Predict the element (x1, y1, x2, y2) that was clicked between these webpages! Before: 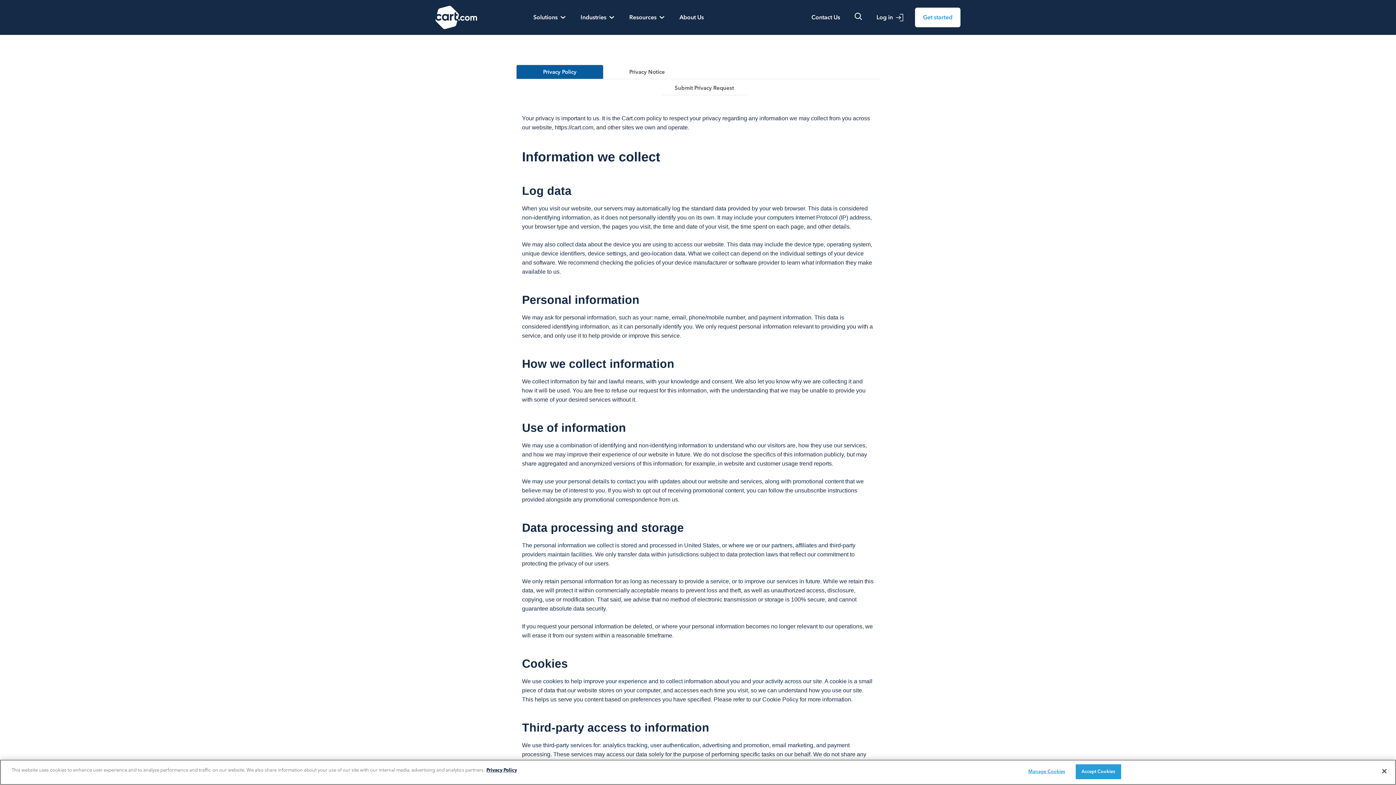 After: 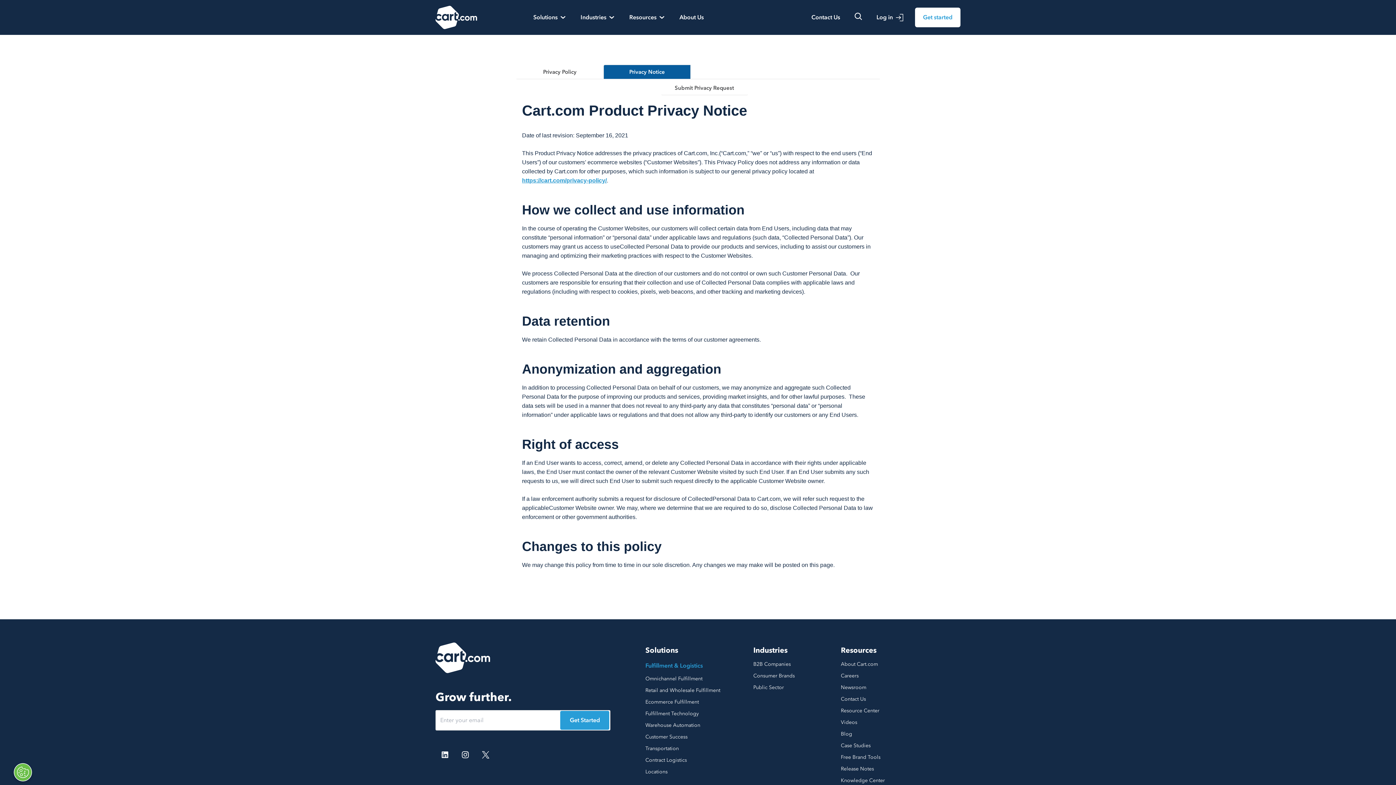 Action: bbox: (603, 64, 690, 79) label: Privacy Notice